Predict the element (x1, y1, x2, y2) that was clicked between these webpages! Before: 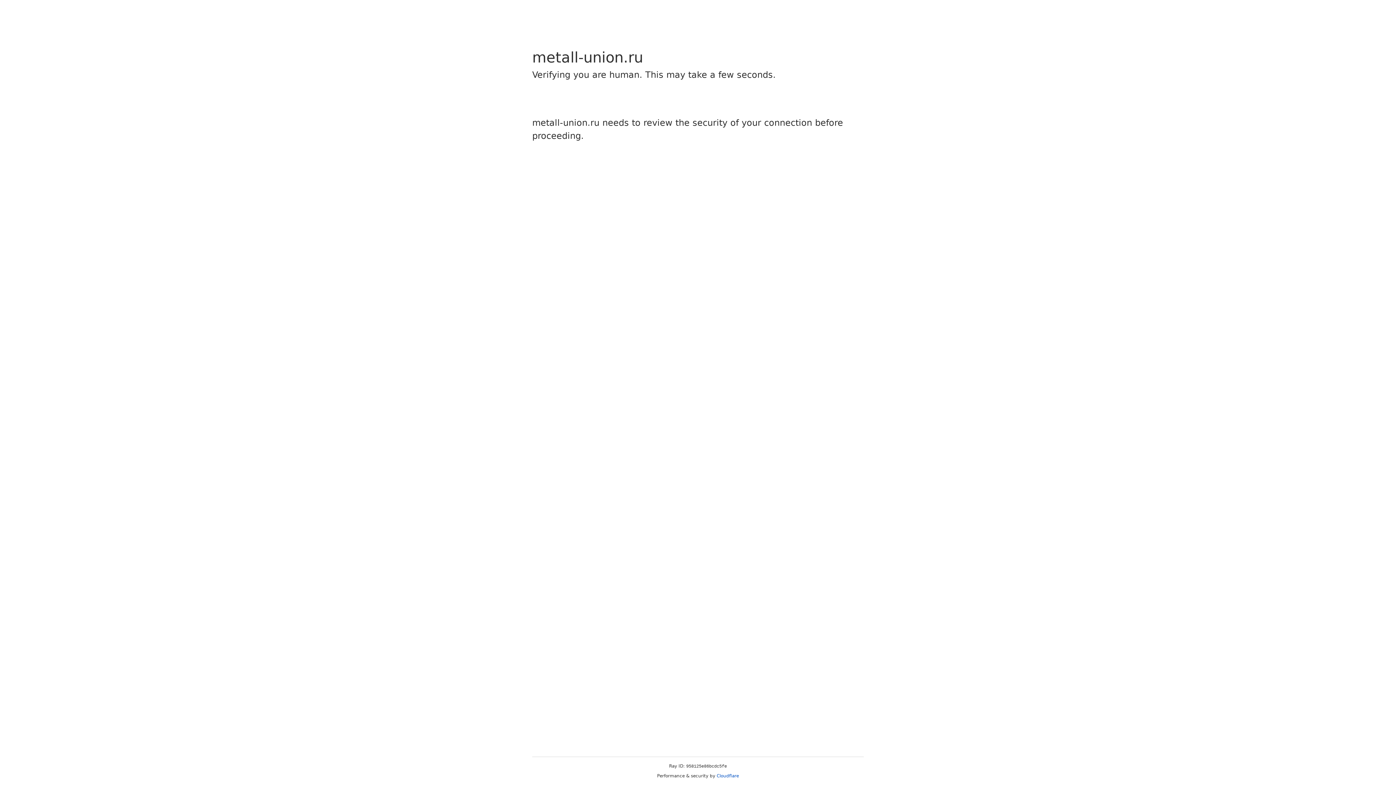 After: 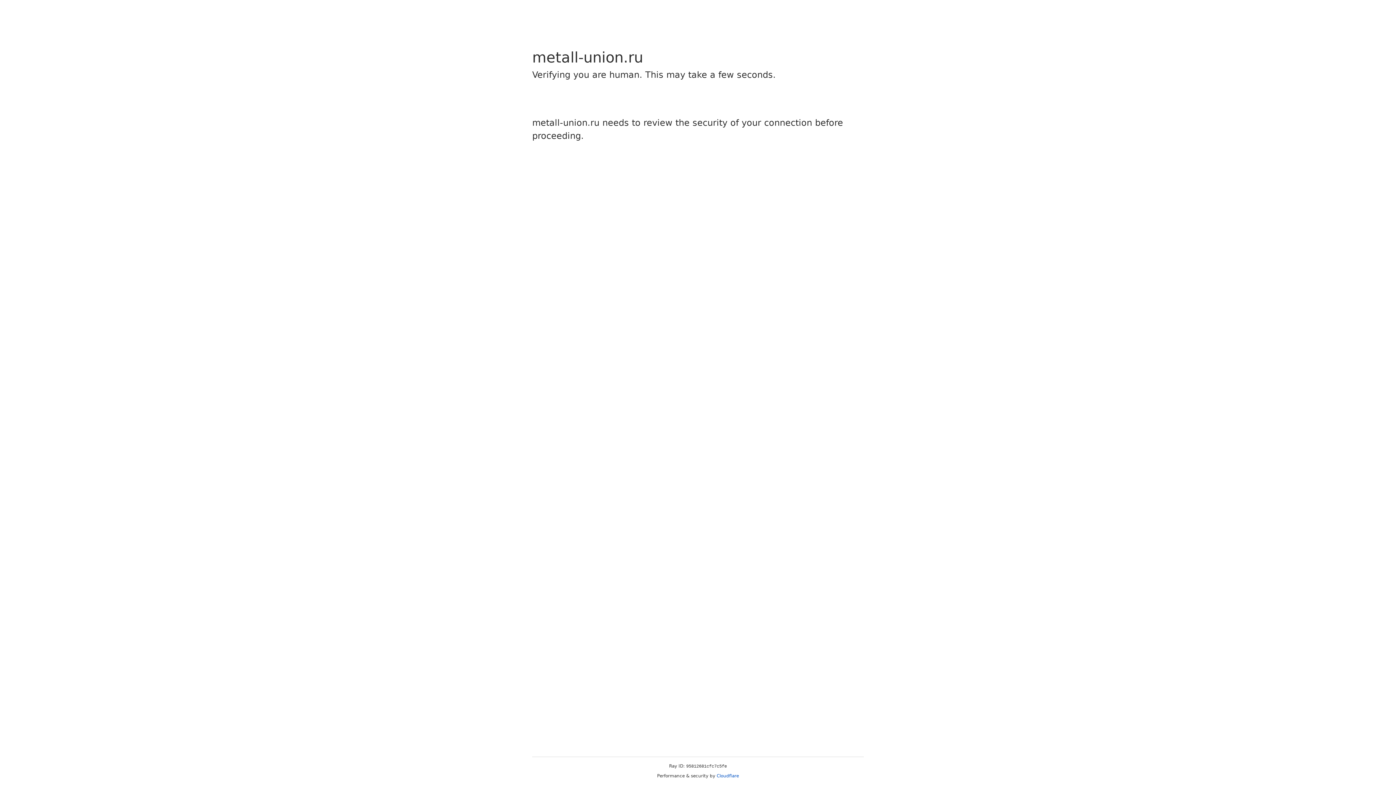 Action: label: Cloudflare bbox: (716, 773, 739, 778)